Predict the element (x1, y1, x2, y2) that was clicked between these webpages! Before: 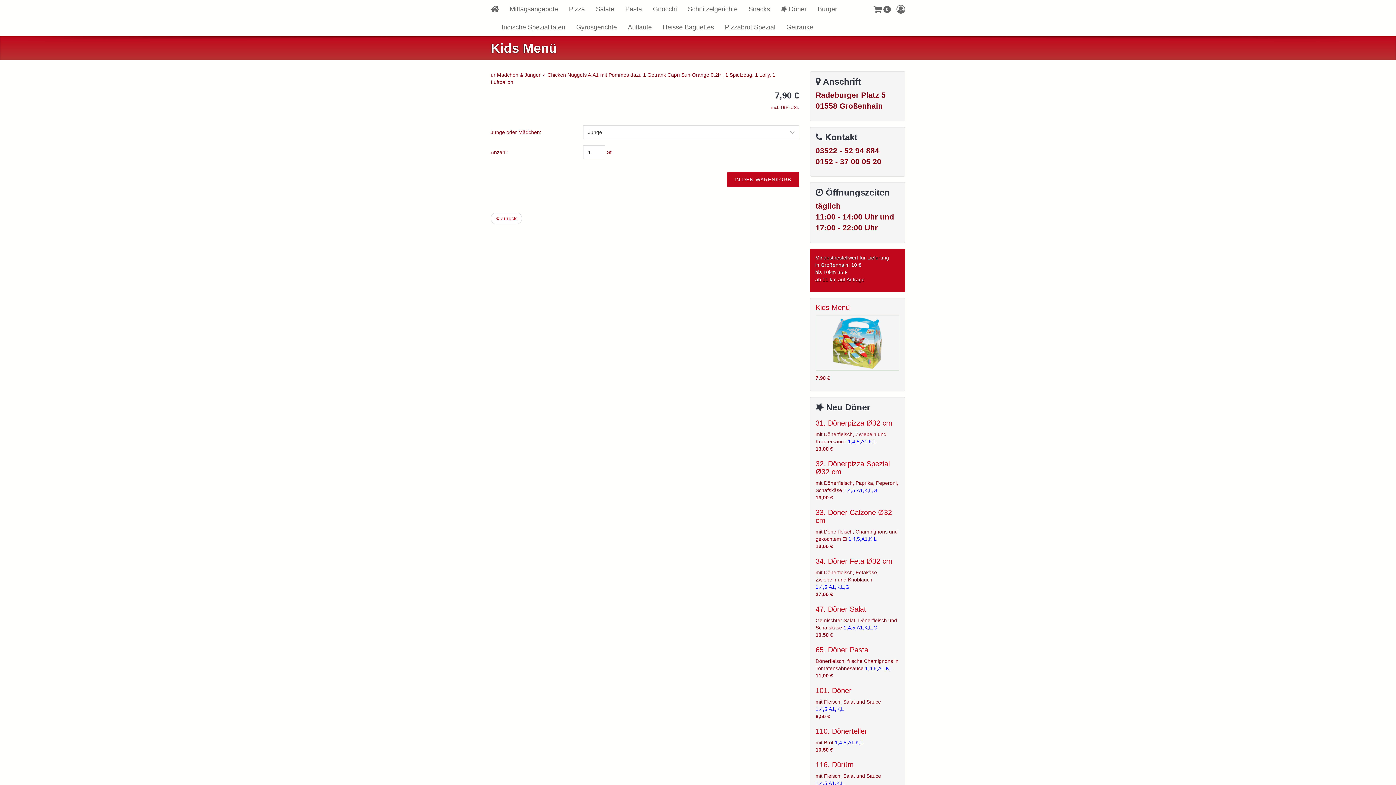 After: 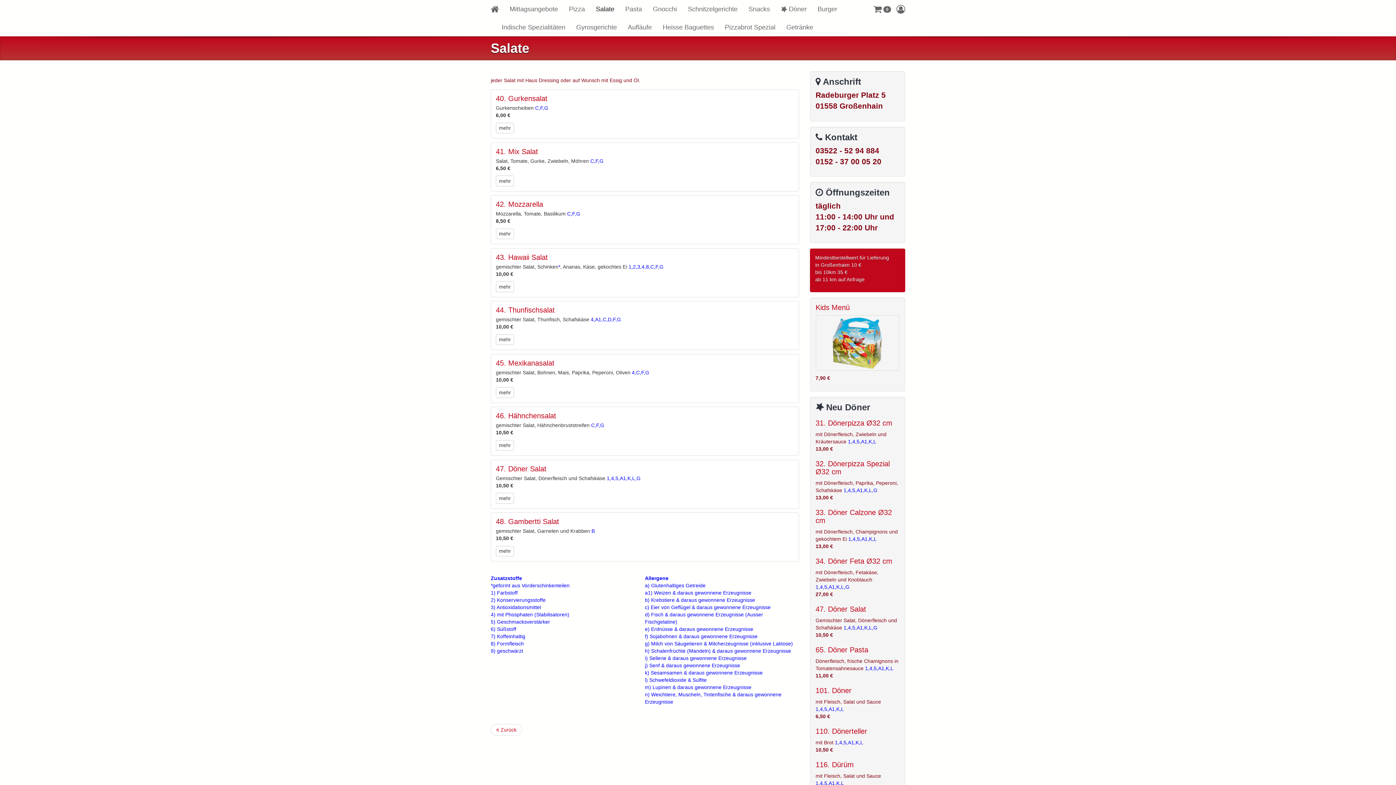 Action: bbox: (590, 0, 620, 18) label: Salate